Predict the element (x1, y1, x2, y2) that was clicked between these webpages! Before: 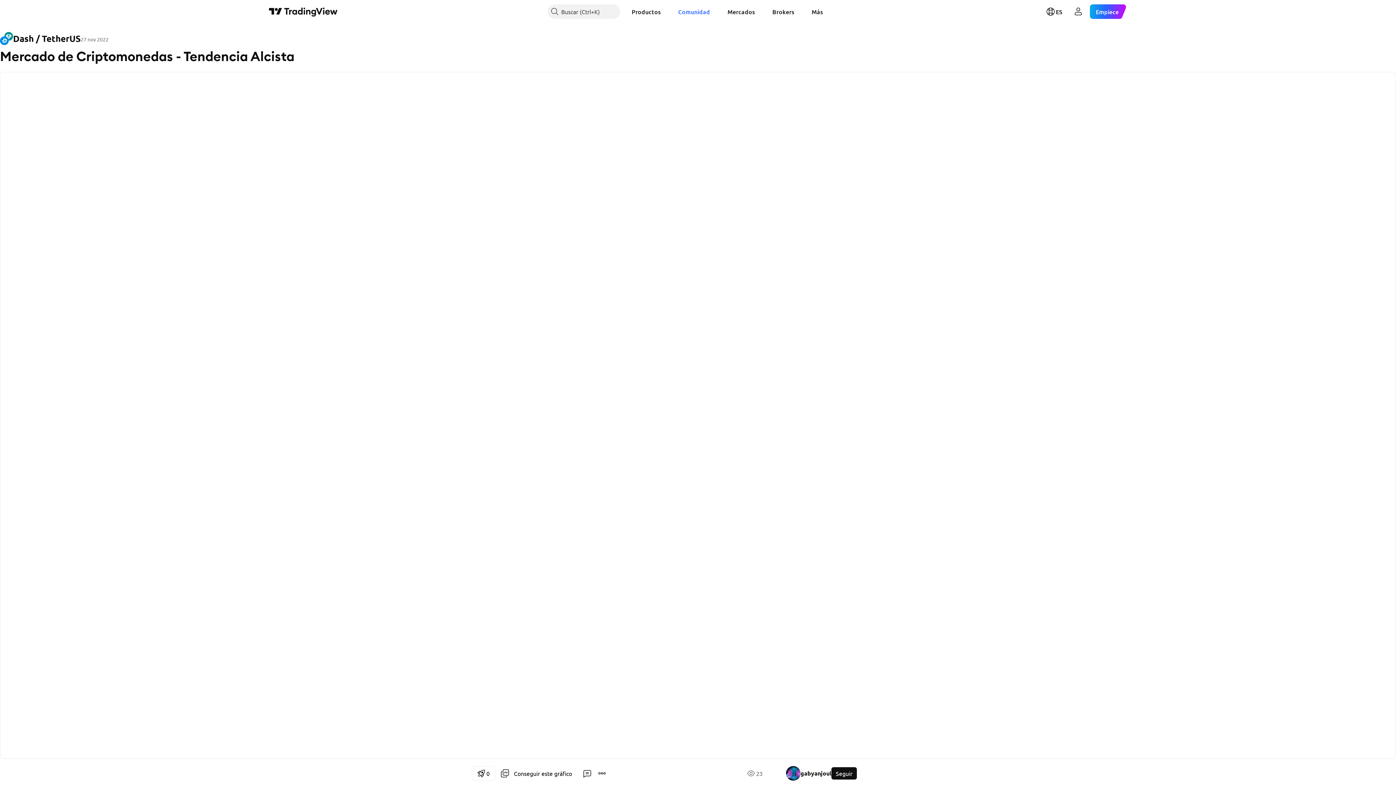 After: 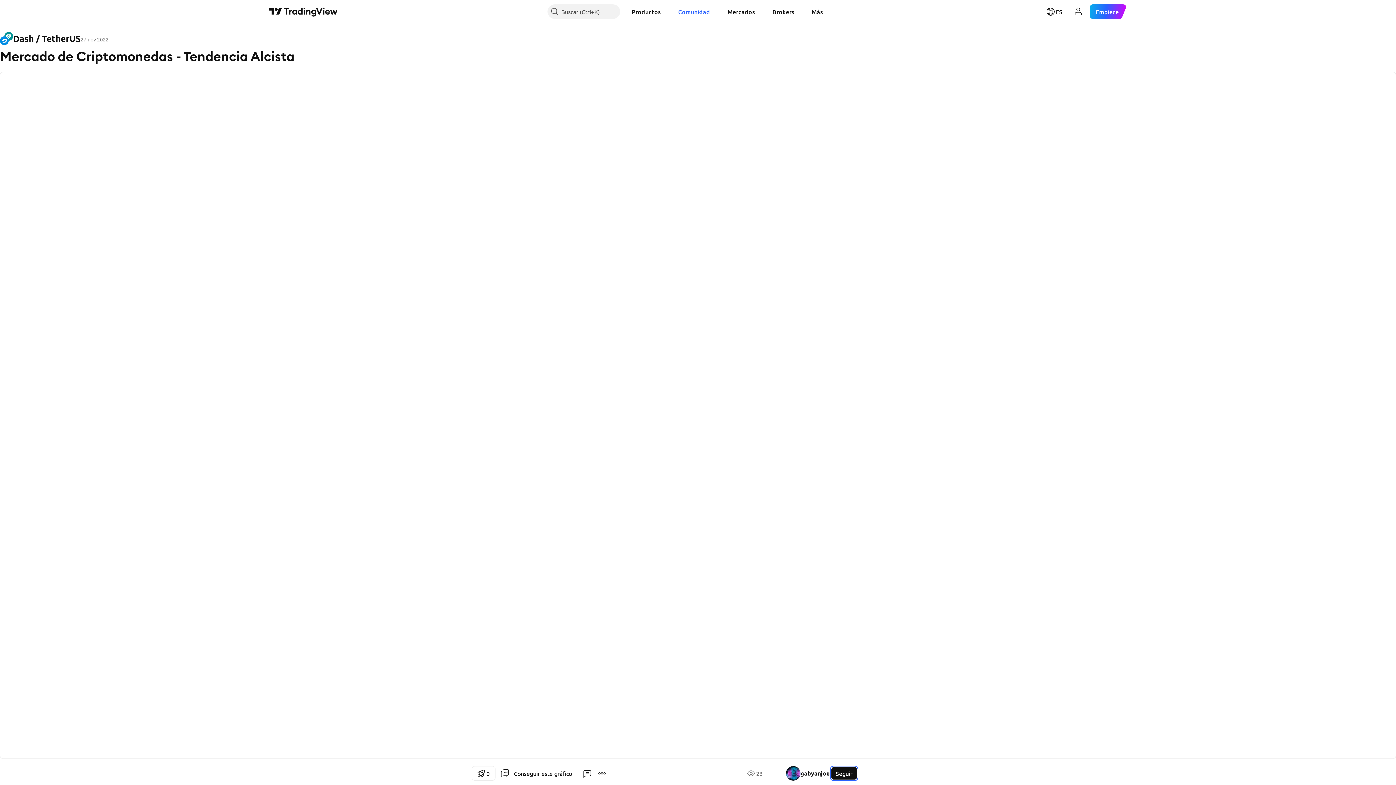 Action: label: Seguir bbox: (831, 767, 857, 780)